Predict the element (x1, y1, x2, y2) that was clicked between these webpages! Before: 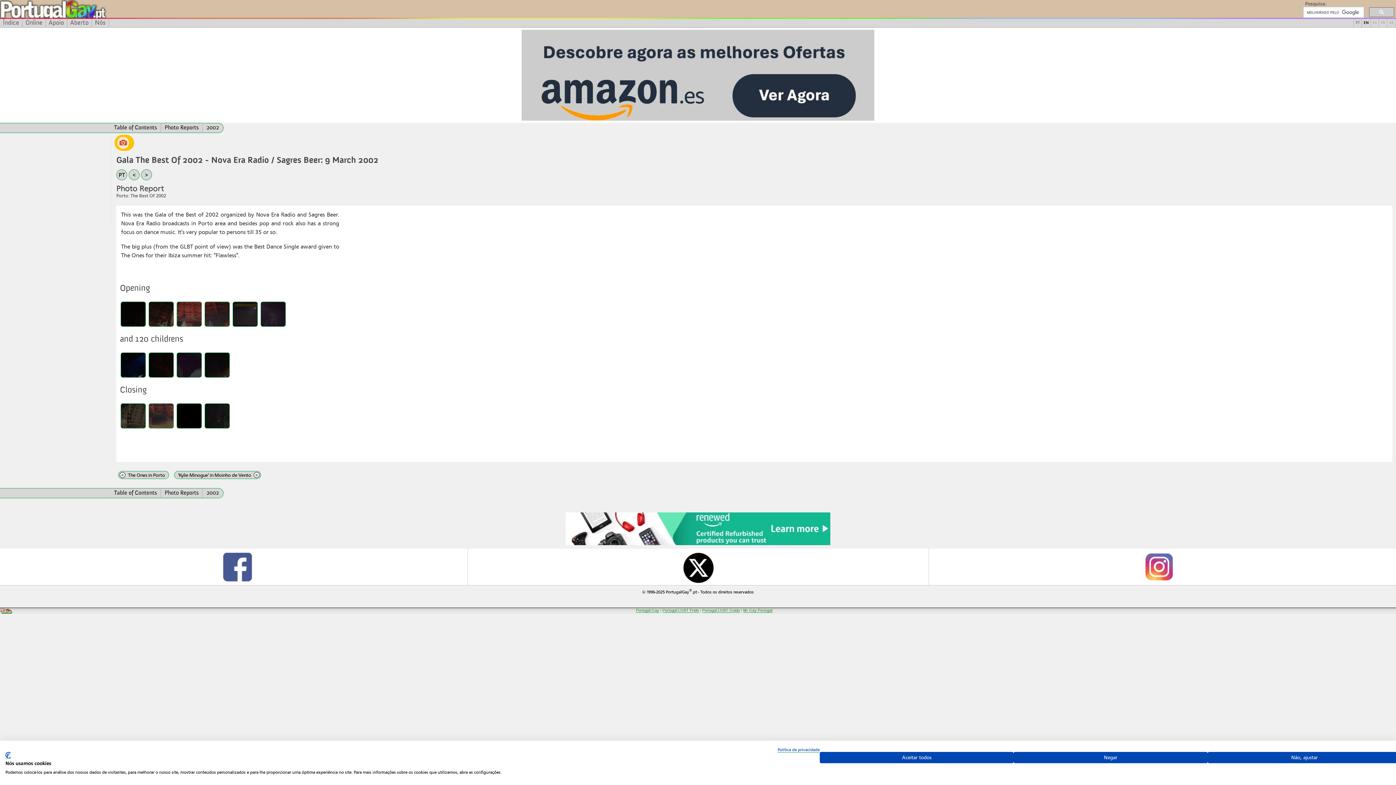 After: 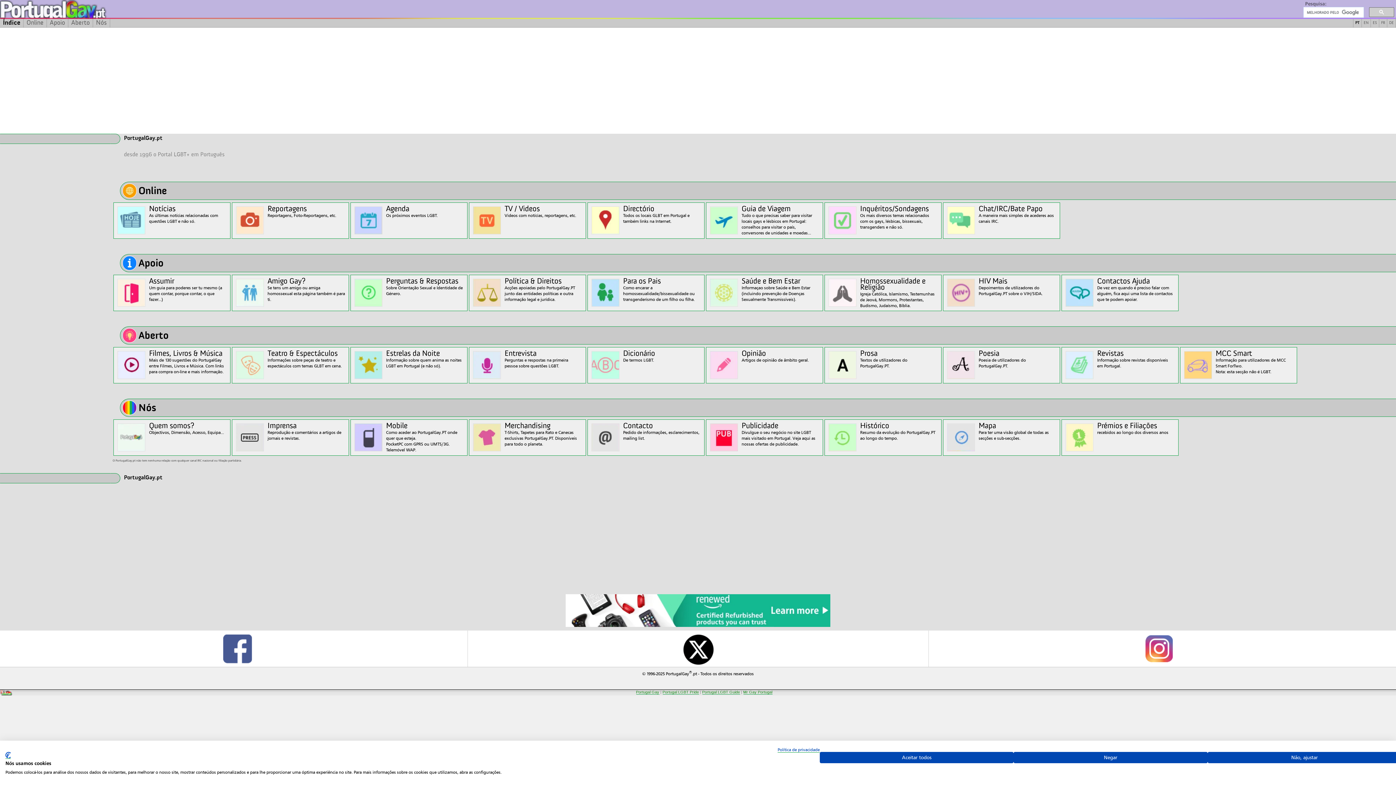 Action: label: Index bbox: (0, 122, 110, 133)